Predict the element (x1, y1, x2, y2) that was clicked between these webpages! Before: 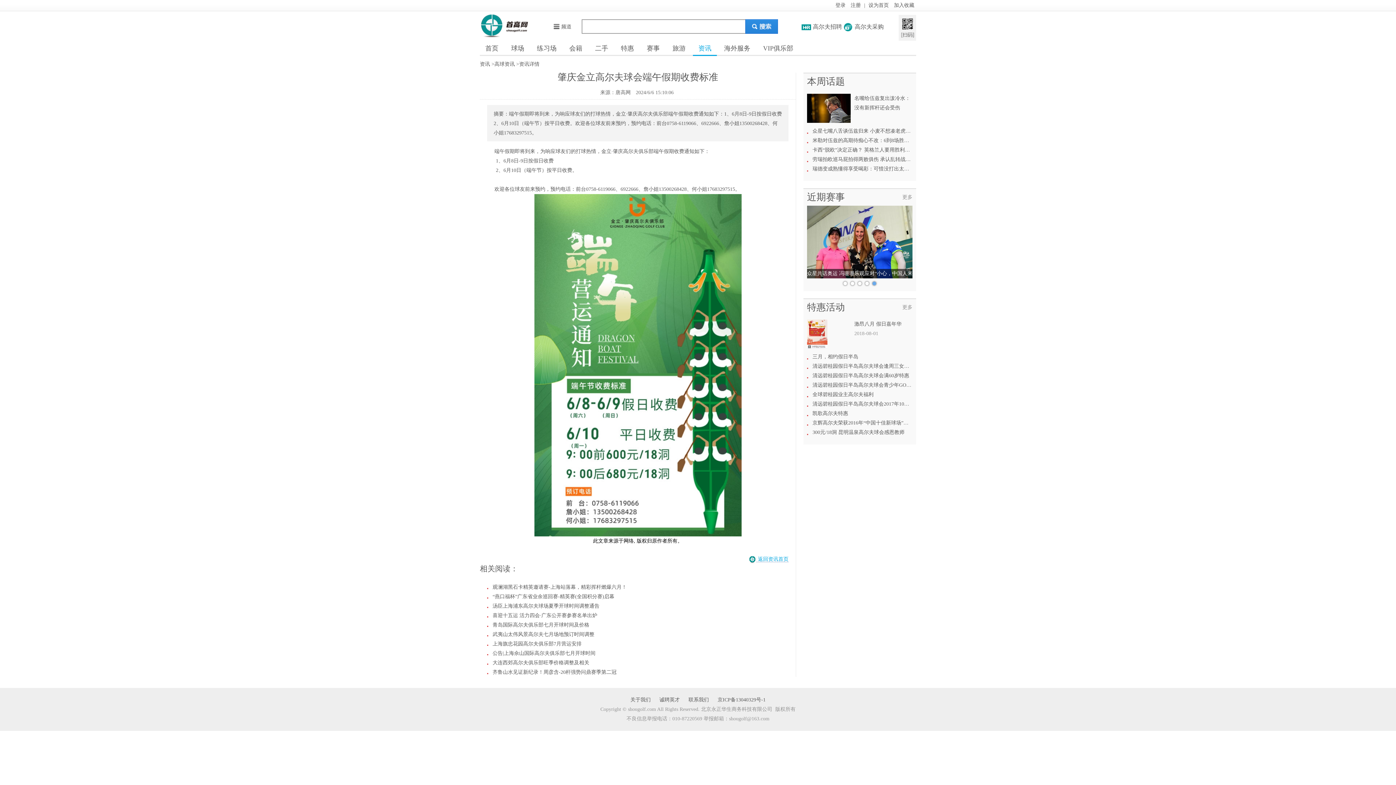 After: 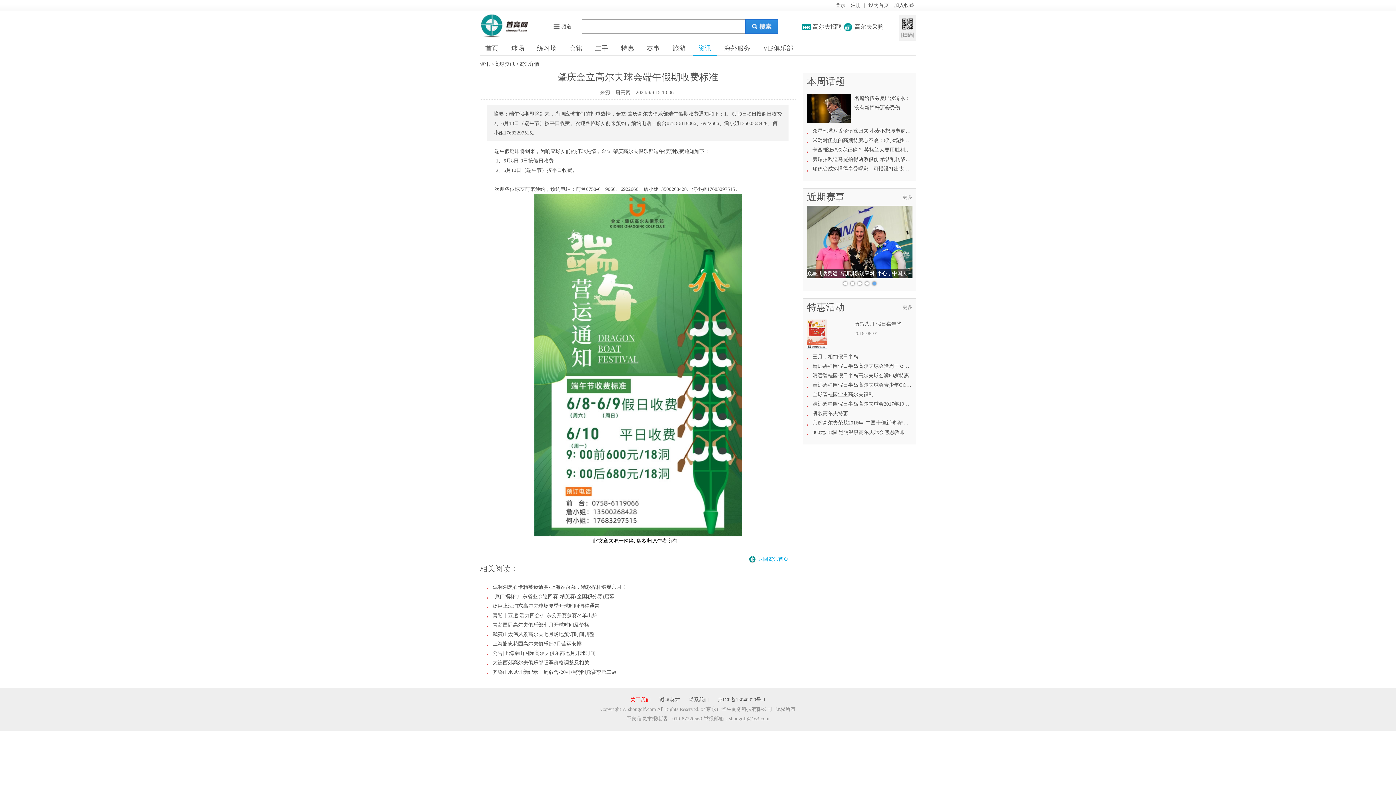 Action: bbox: (626, 697, 654, 702) label: 关于我们